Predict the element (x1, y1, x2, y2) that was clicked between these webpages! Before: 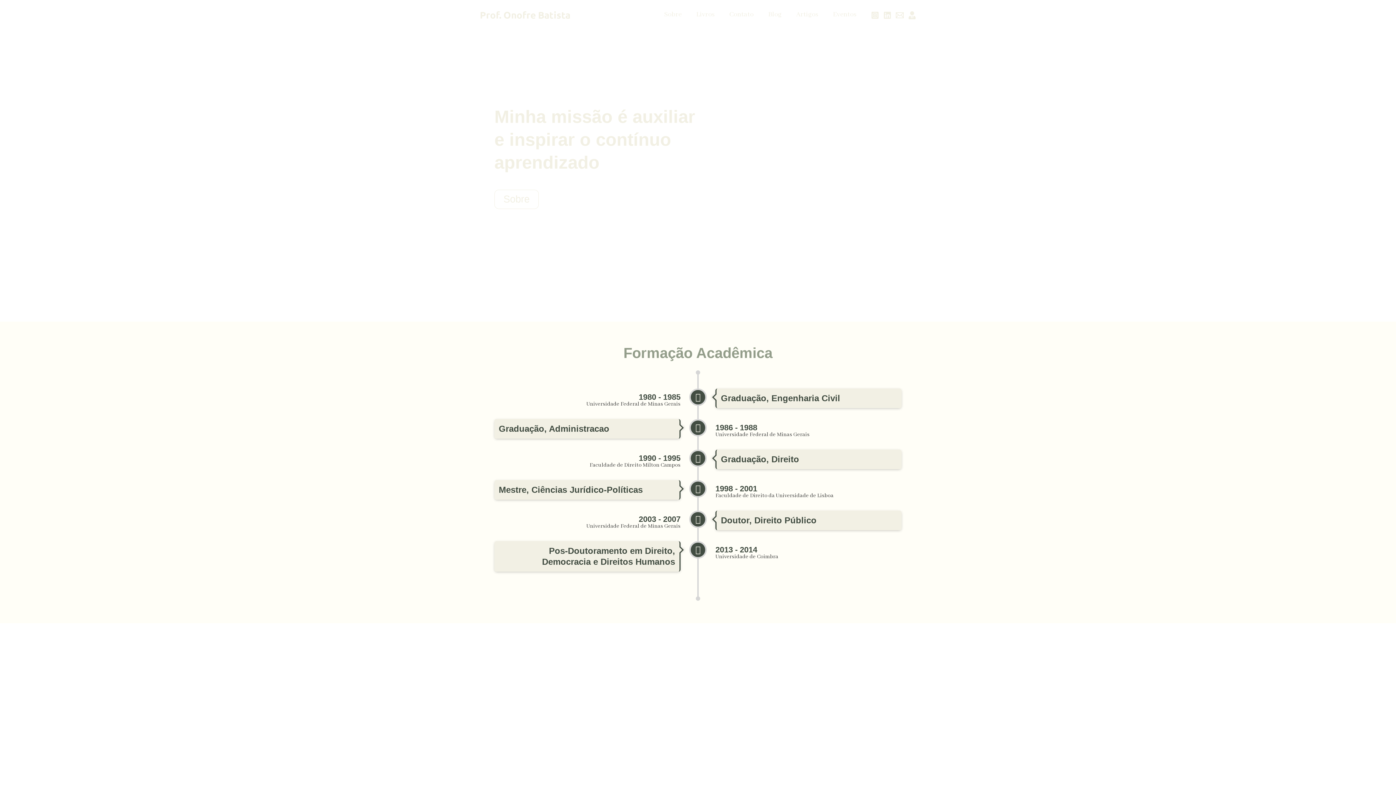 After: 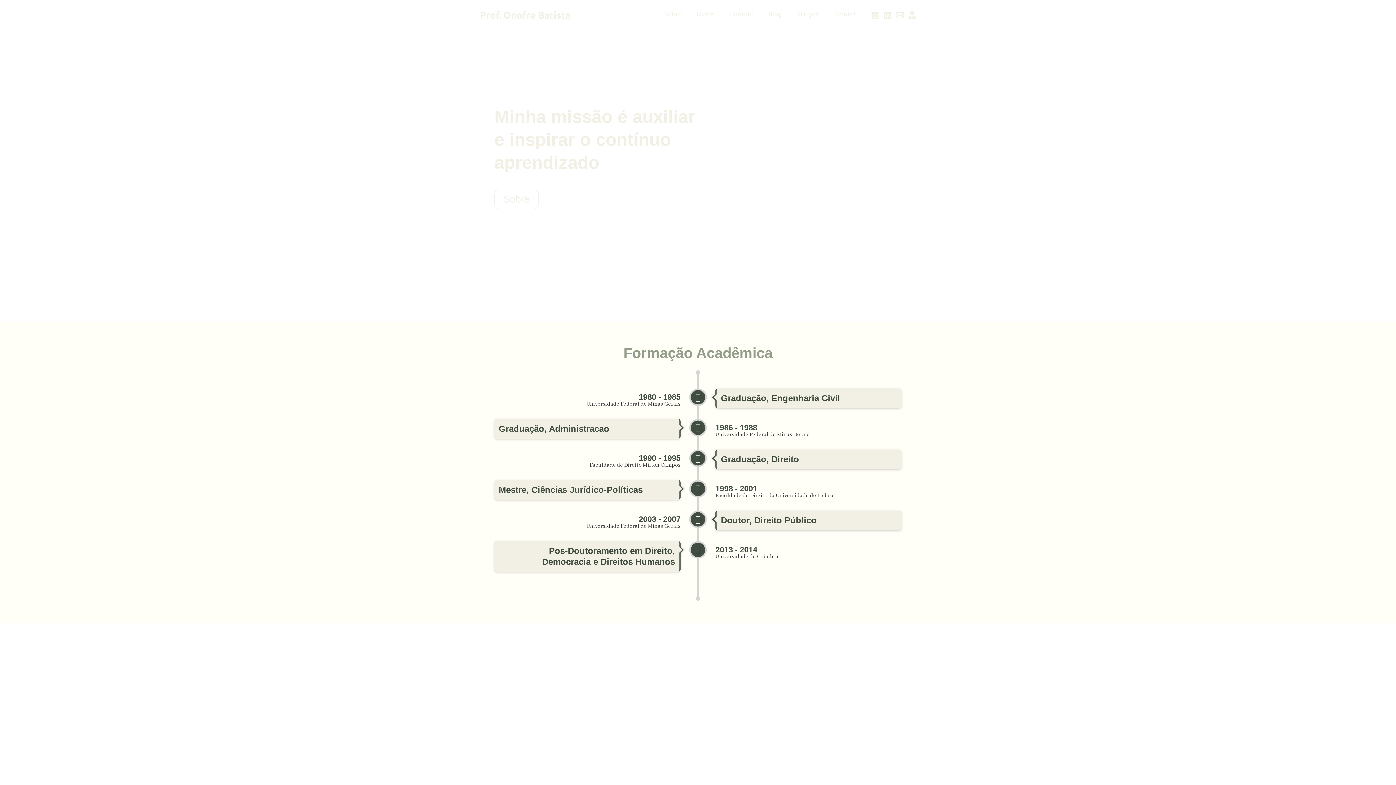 Action: bbox: (908, 11, 916, 19) label: Lattes